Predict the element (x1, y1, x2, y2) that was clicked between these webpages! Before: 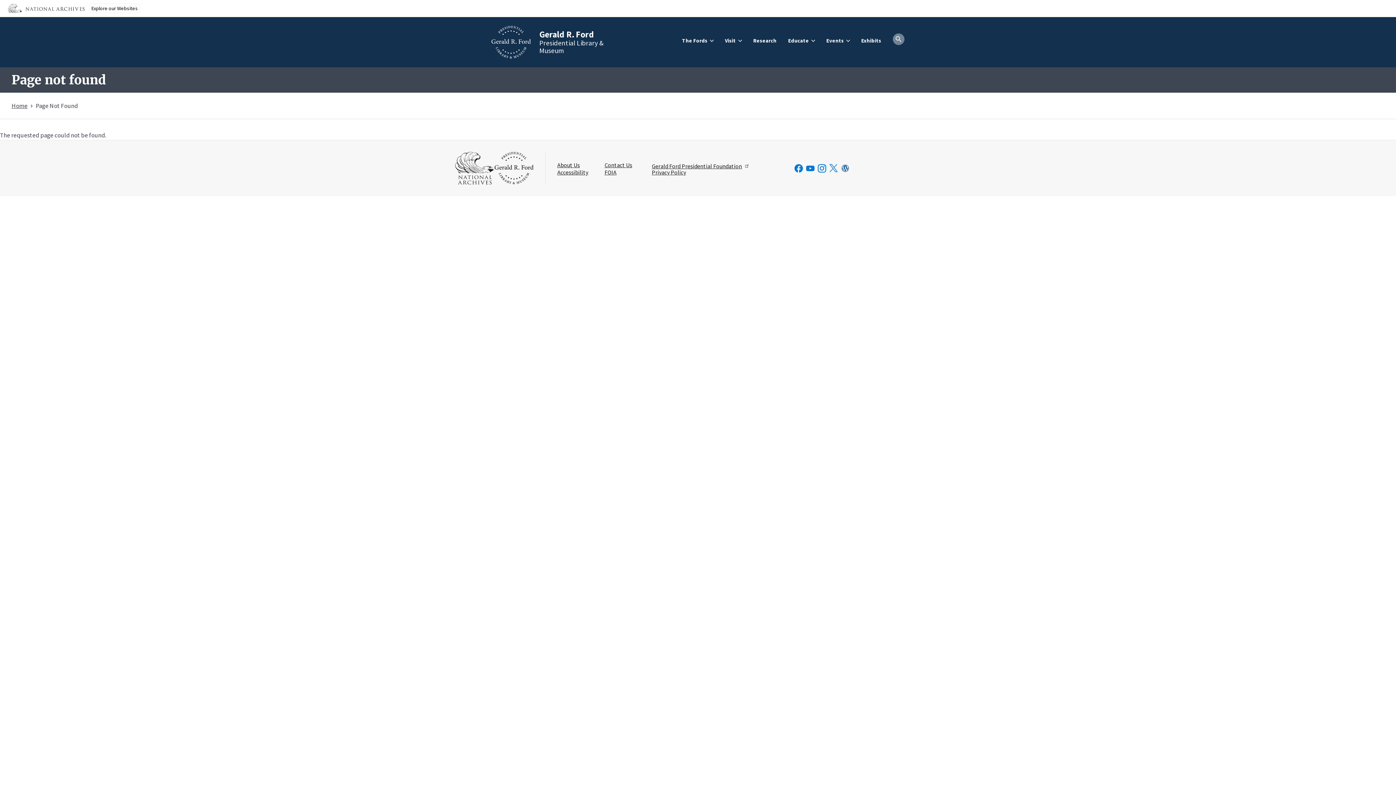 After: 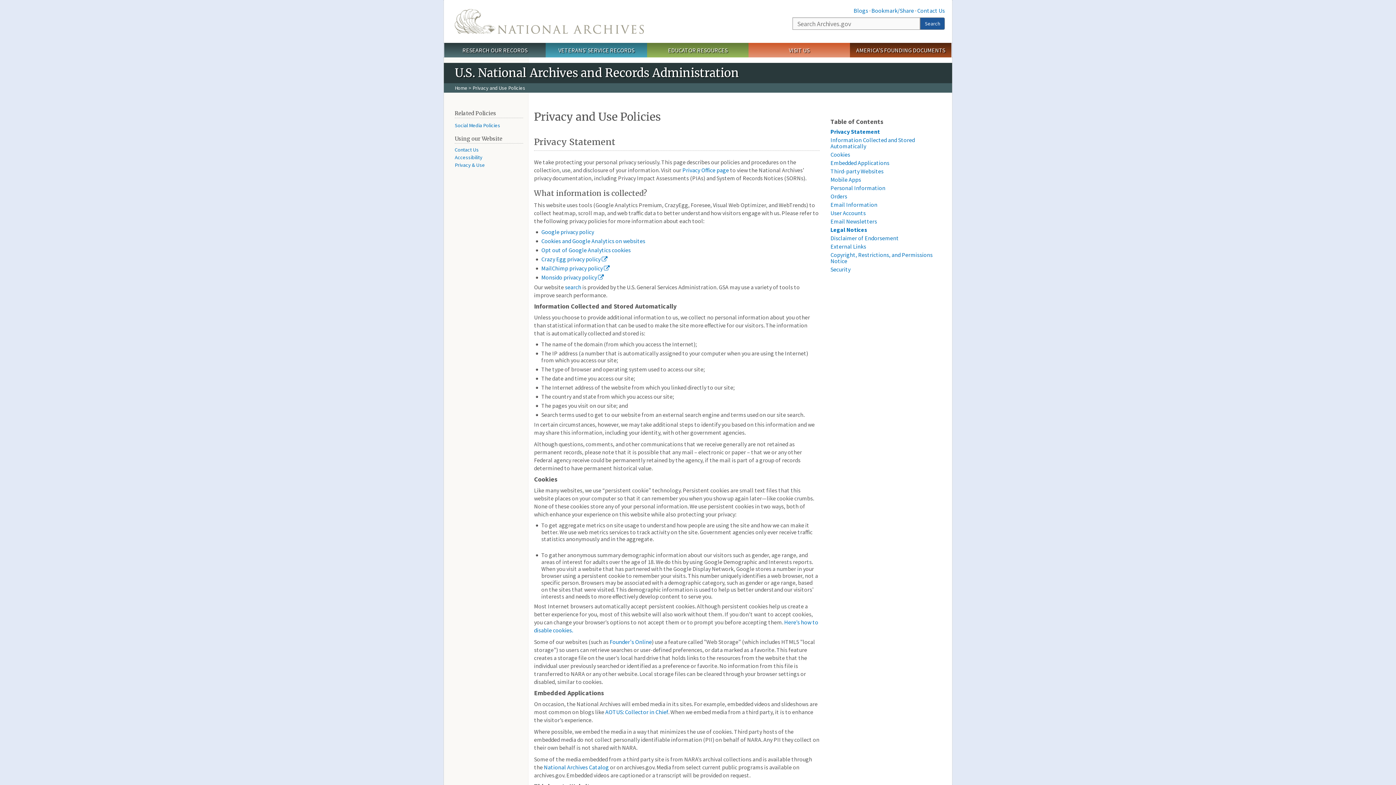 Action: label: Privacy Policy bbox: (646, 169, 693, 175)